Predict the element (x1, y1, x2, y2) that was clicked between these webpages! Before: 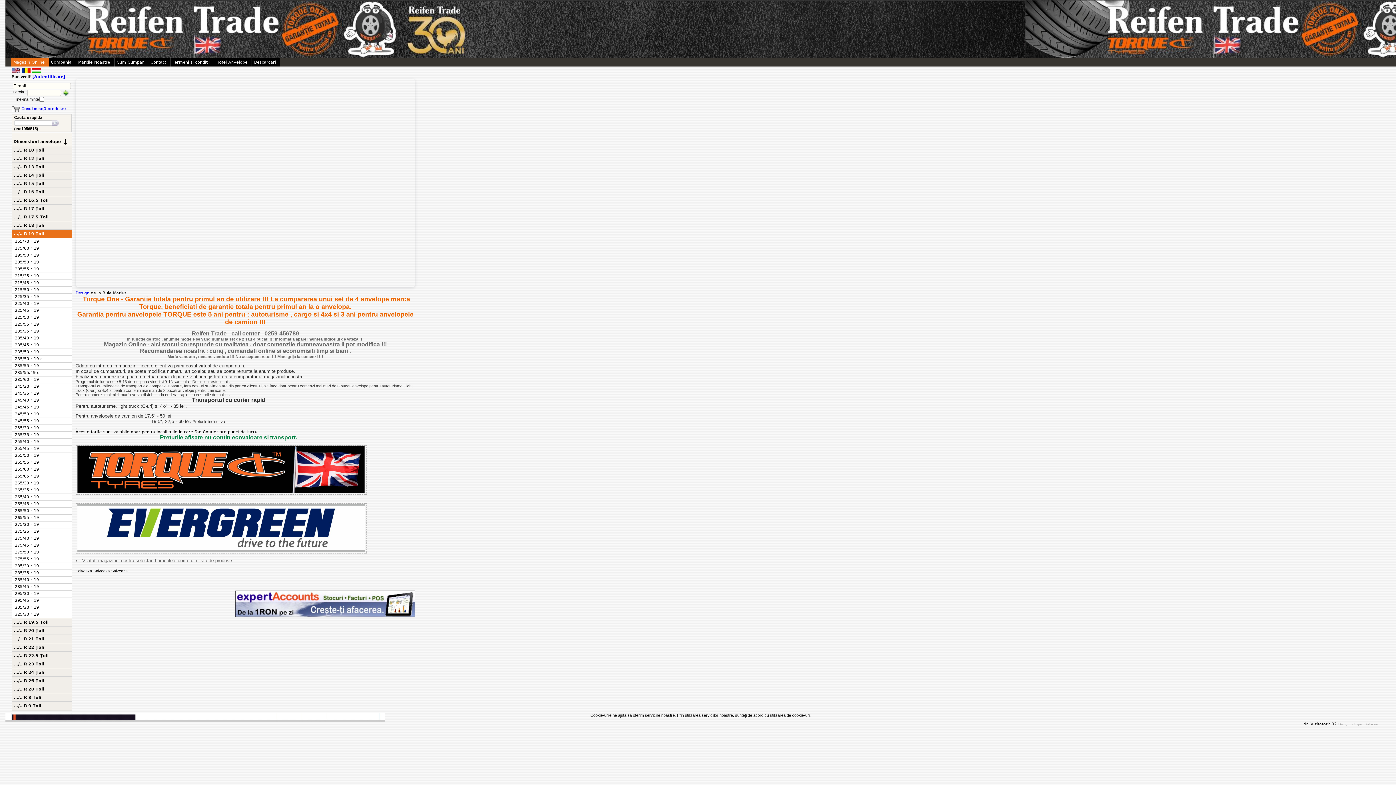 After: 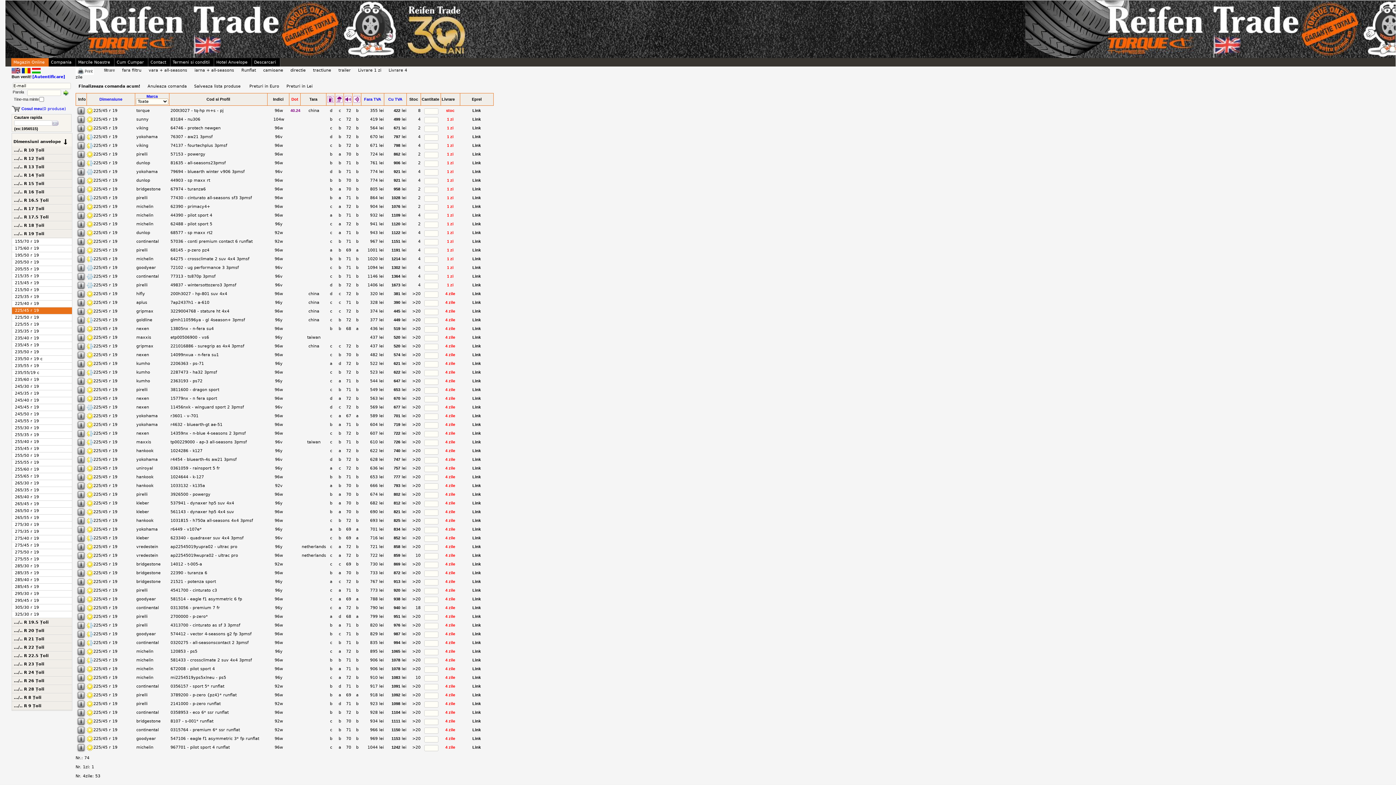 Action: bbox: (12, 307, 72, 314) label: 225/45 r 19